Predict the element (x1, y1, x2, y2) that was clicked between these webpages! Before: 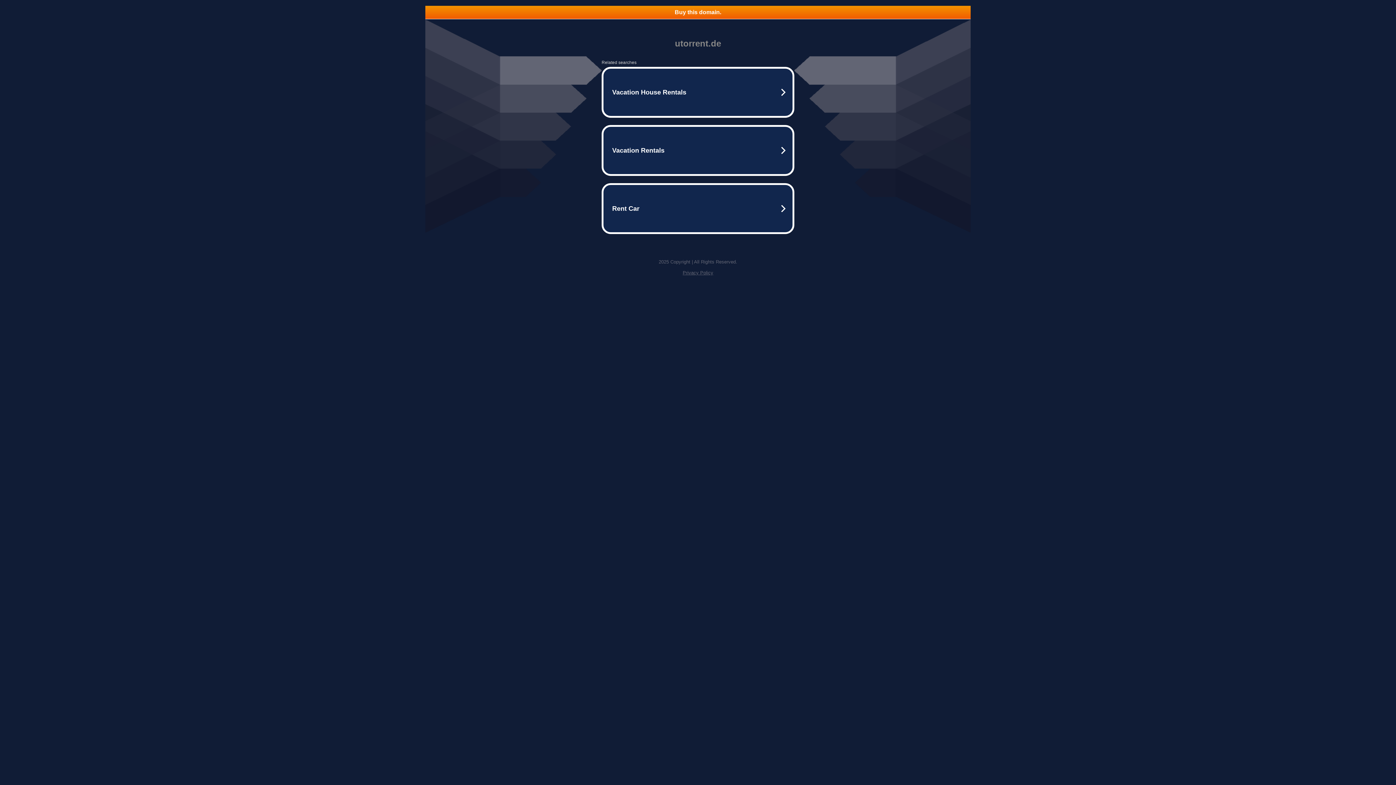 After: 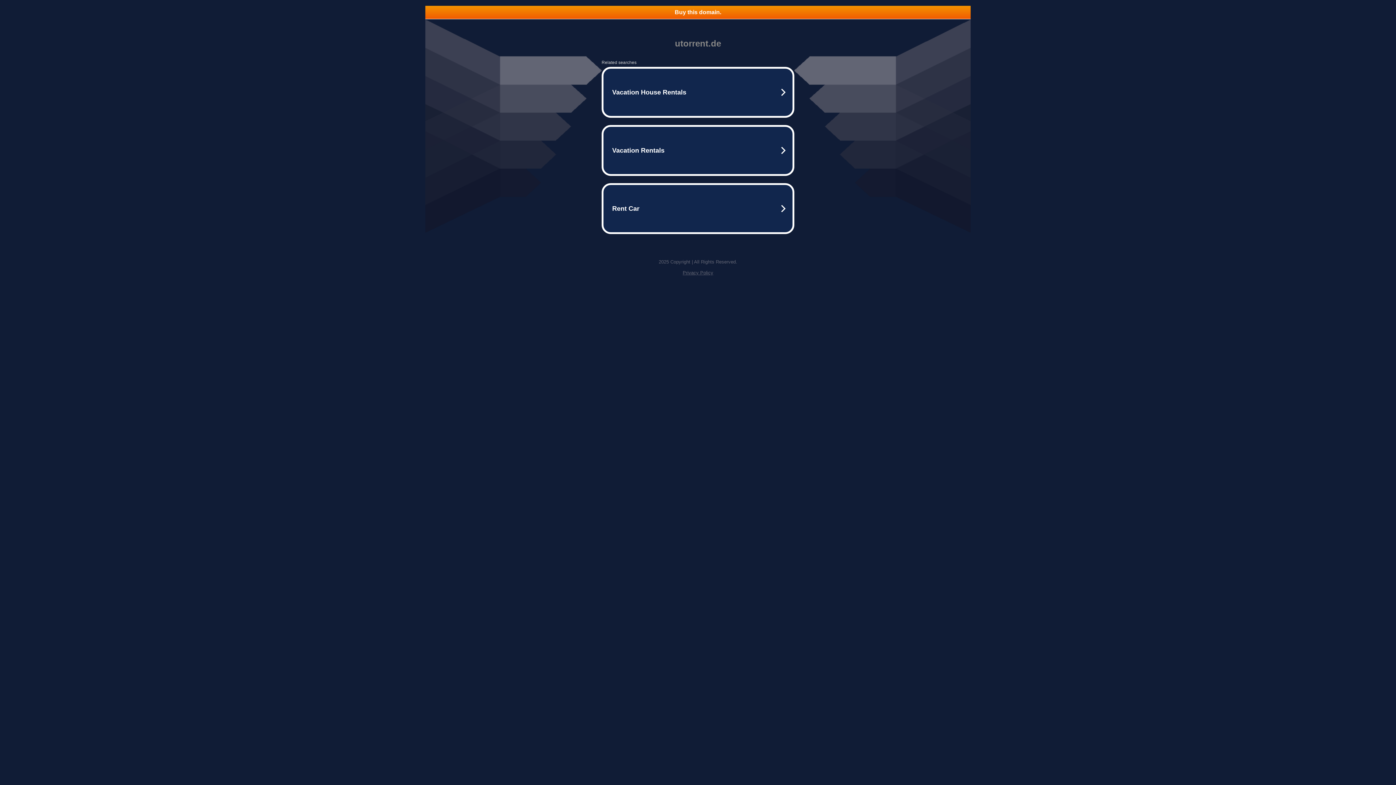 Action: label: Buy this domain. bbox: (425, 5, 970, 18)